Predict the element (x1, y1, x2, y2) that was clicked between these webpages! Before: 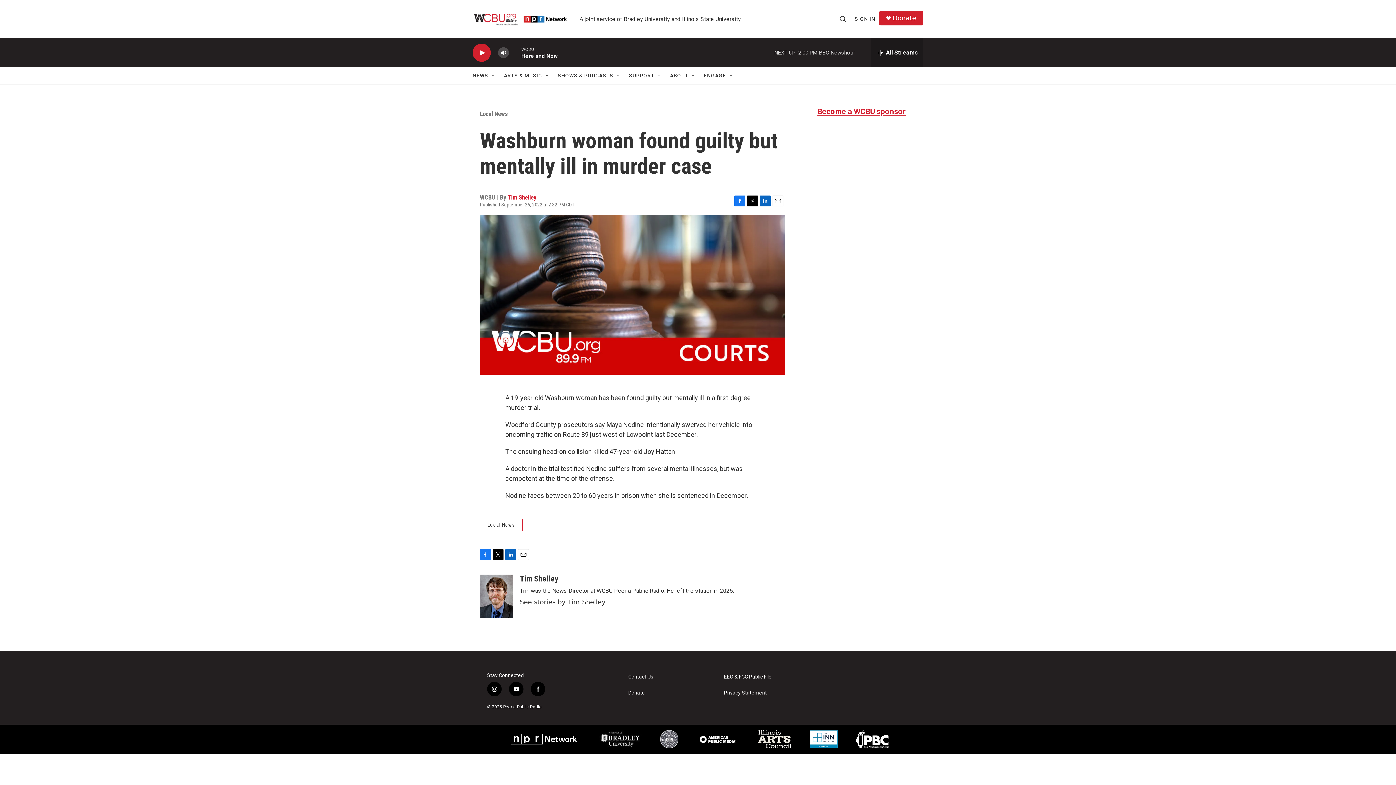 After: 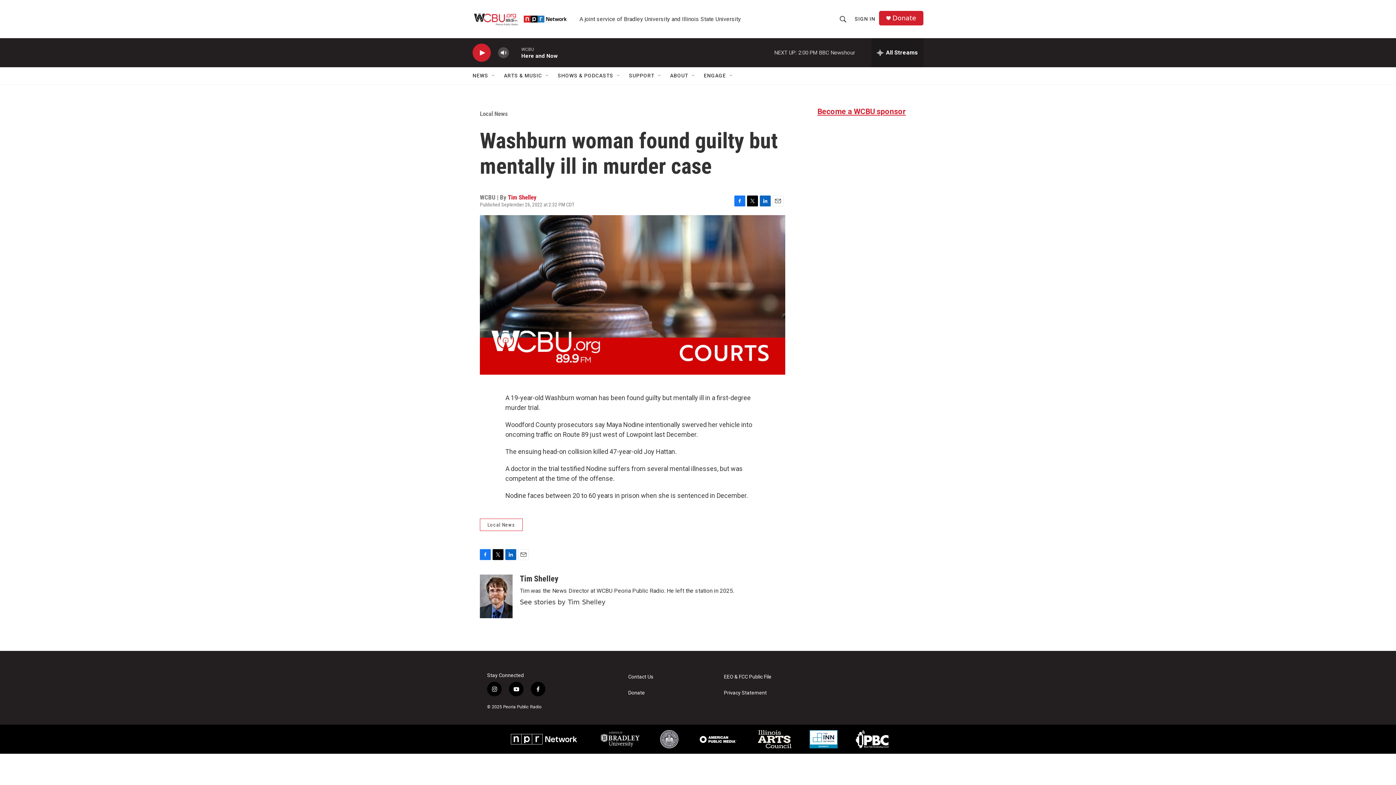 Action: bbox: (747, 195, 758, 206) label: Twitter